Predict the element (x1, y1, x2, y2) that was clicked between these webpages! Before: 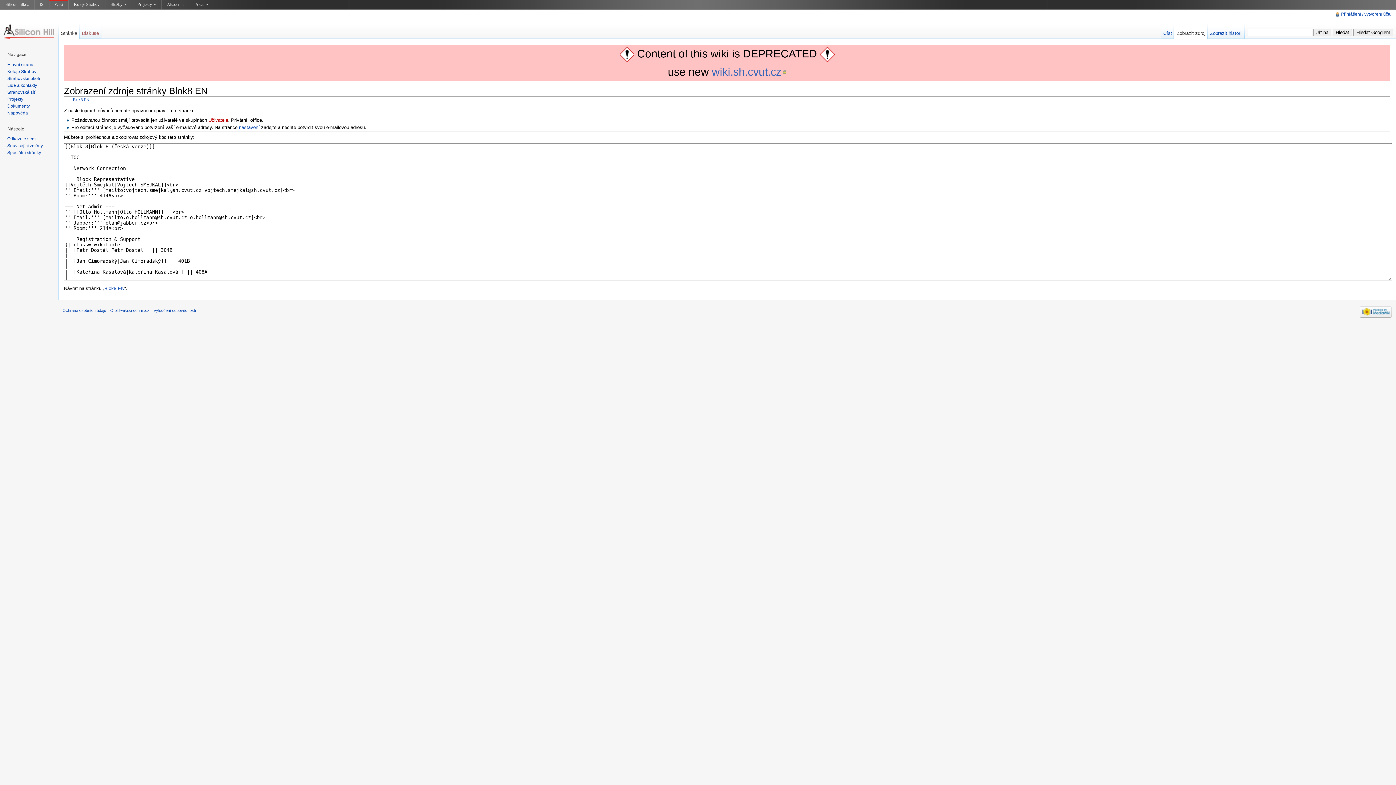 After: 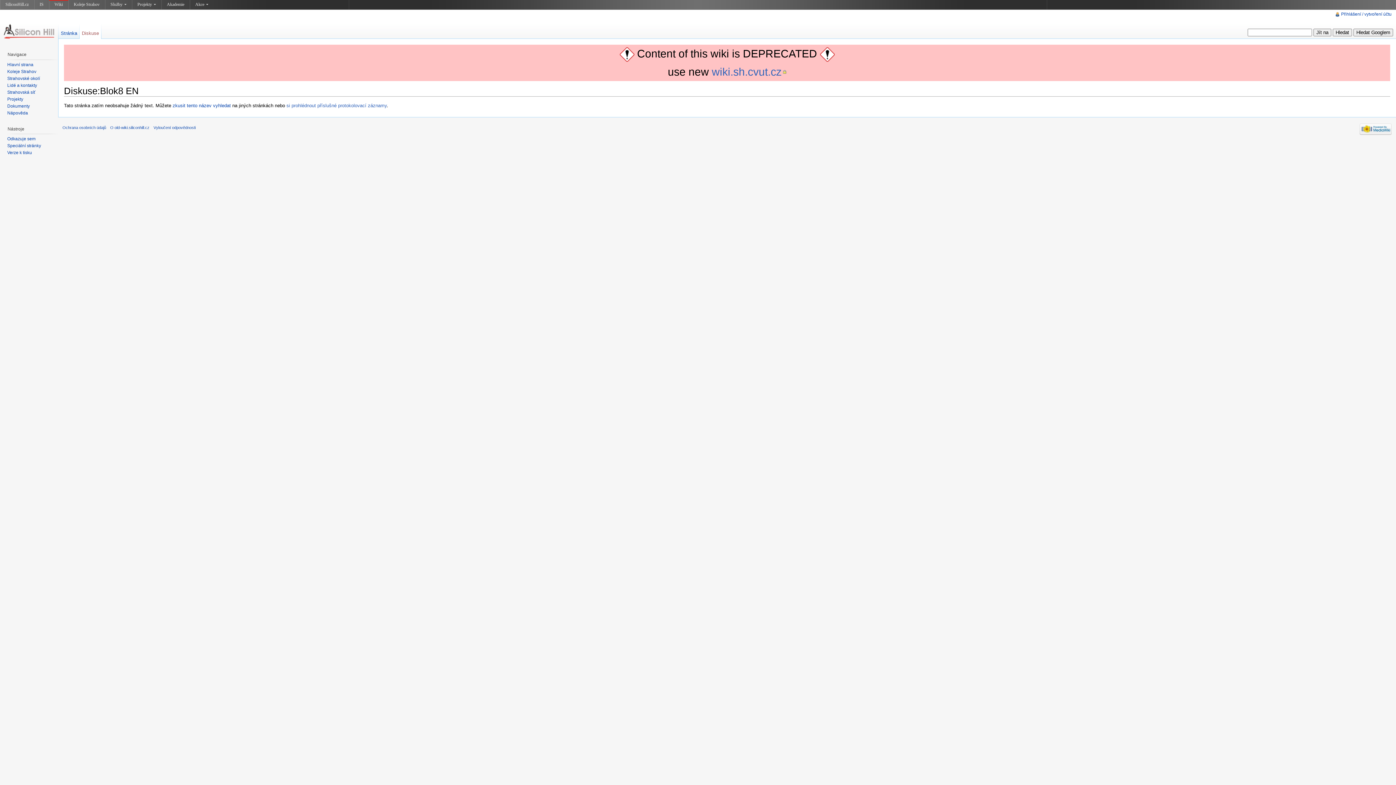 Action: label: Diskuse bbox: (79, 24, 101, 39)